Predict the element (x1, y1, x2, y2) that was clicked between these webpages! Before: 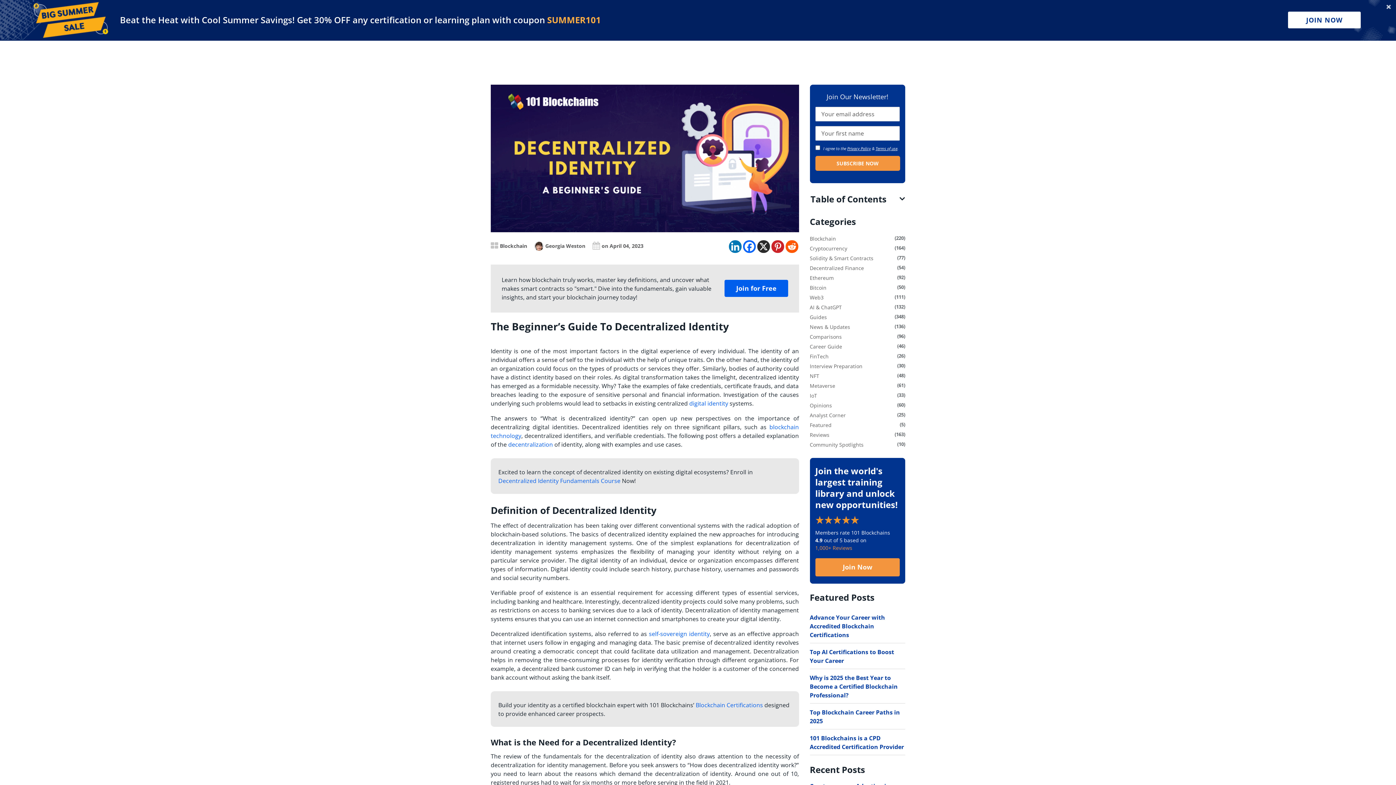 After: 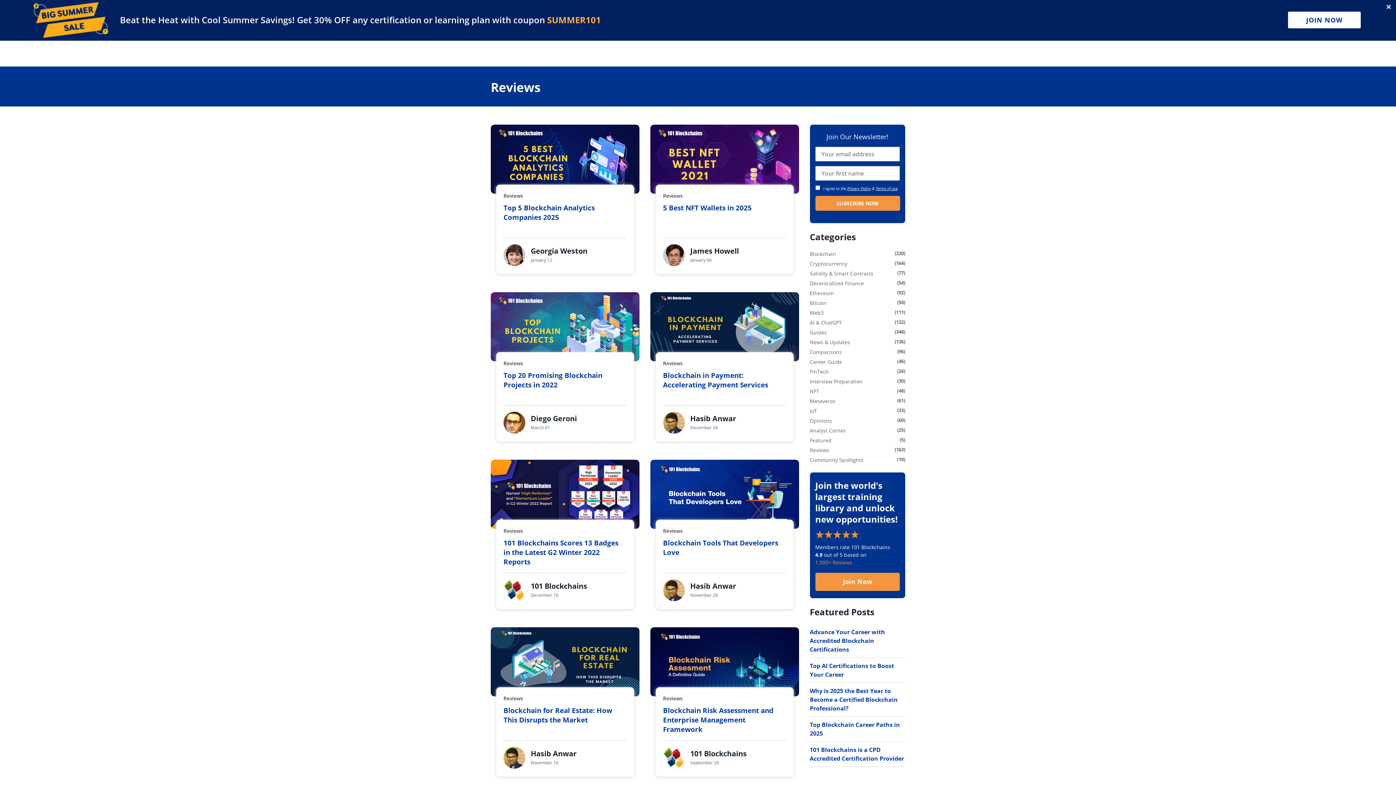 Action: label: Reviews bbox: (810, 431, 829, 439)